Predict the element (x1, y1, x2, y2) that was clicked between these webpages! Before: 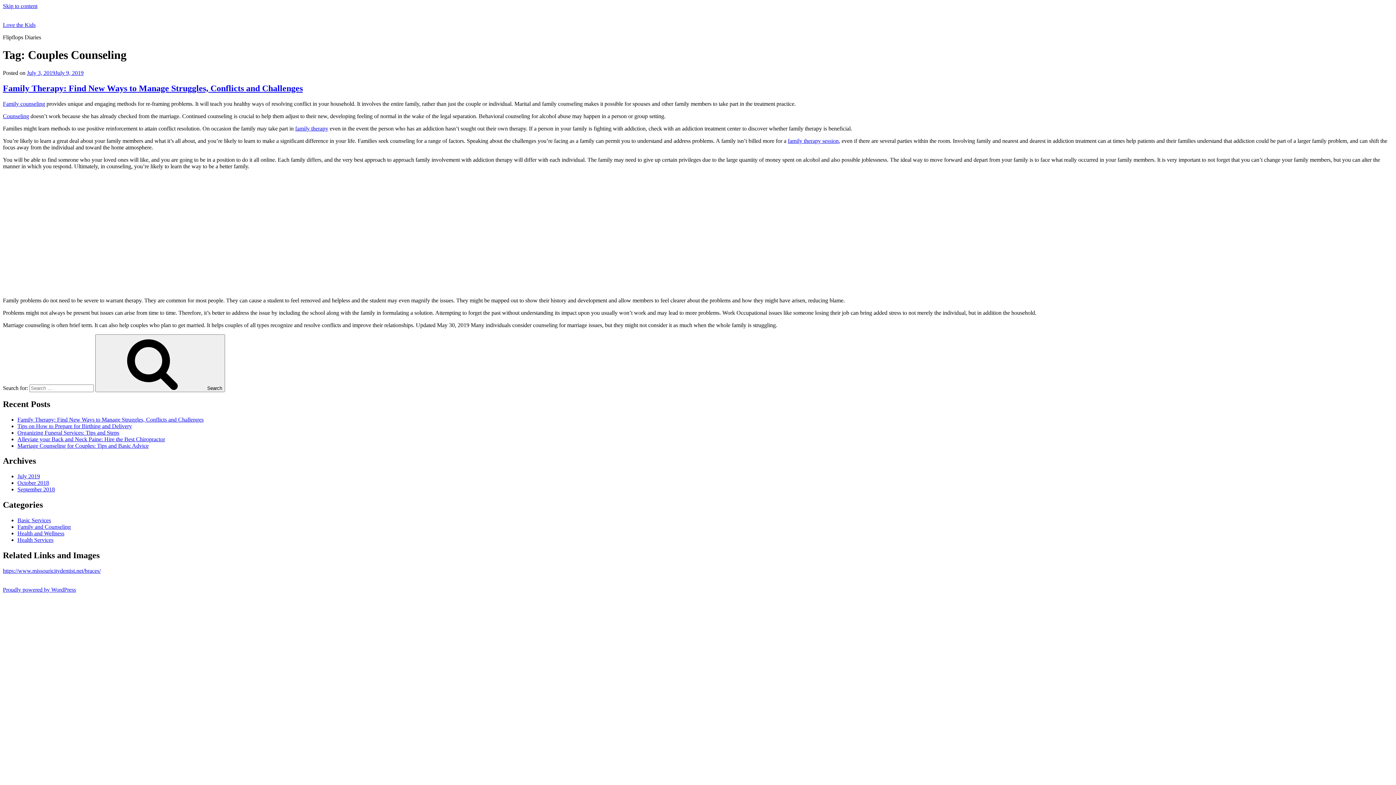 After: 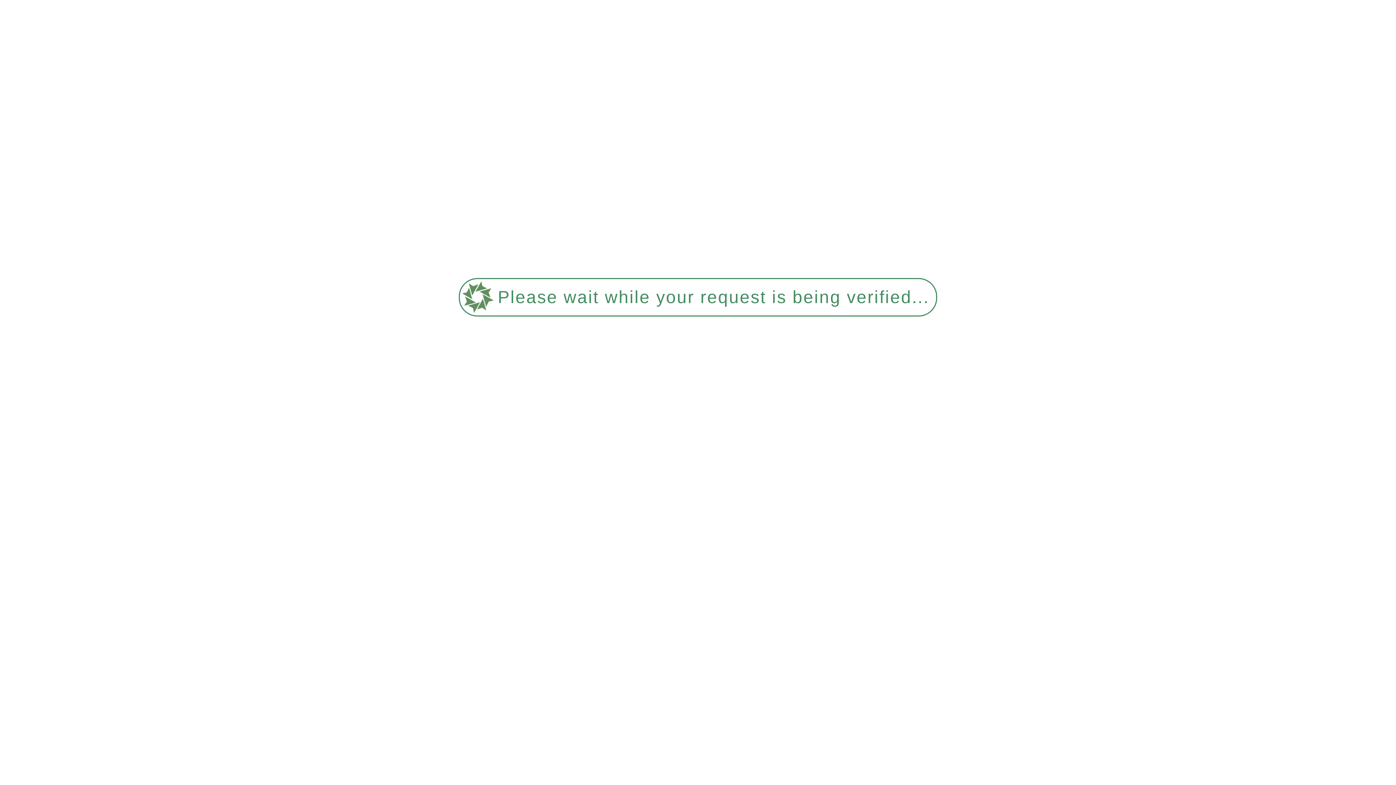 Action: label: Marriage Counseling for Couples: Tips and Basic Advice bbox: (17, 442, 148, 448)